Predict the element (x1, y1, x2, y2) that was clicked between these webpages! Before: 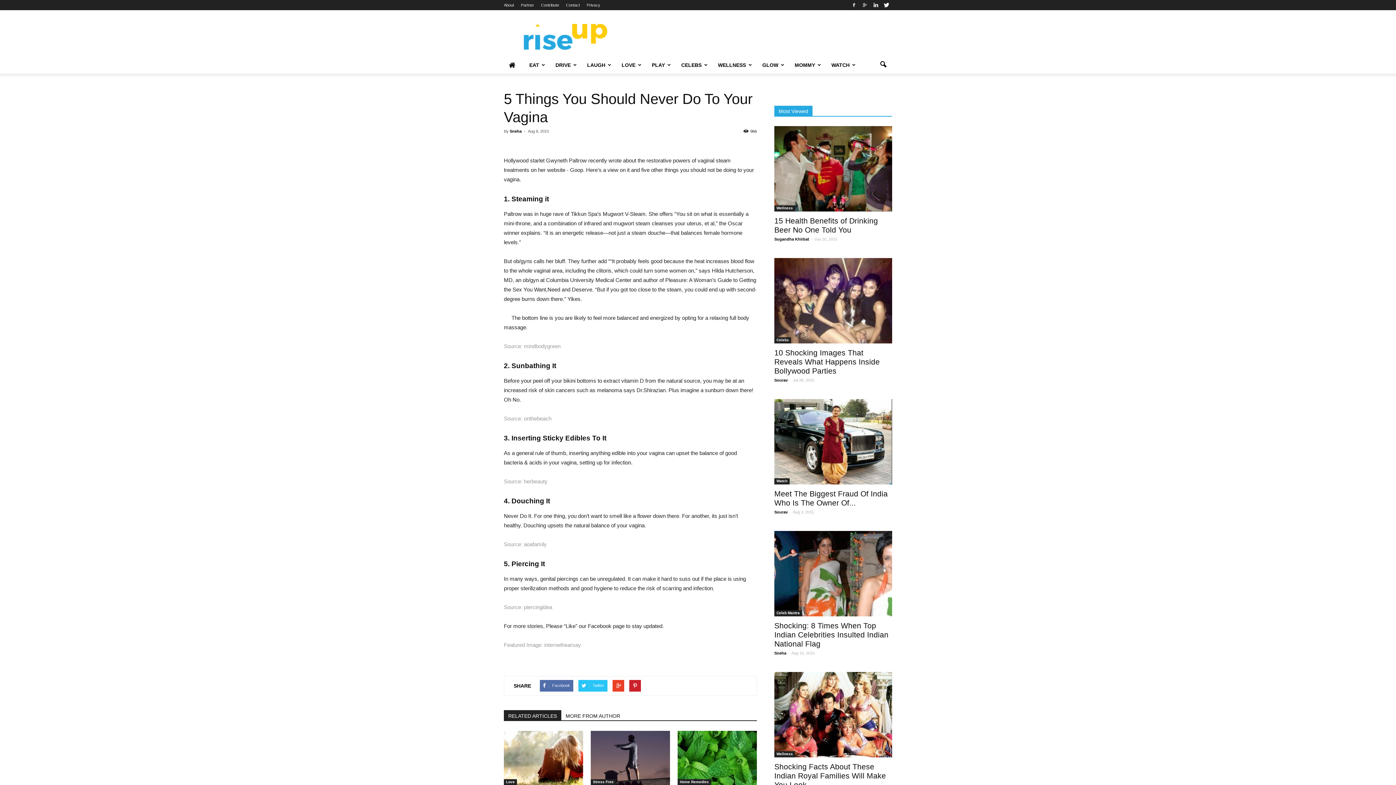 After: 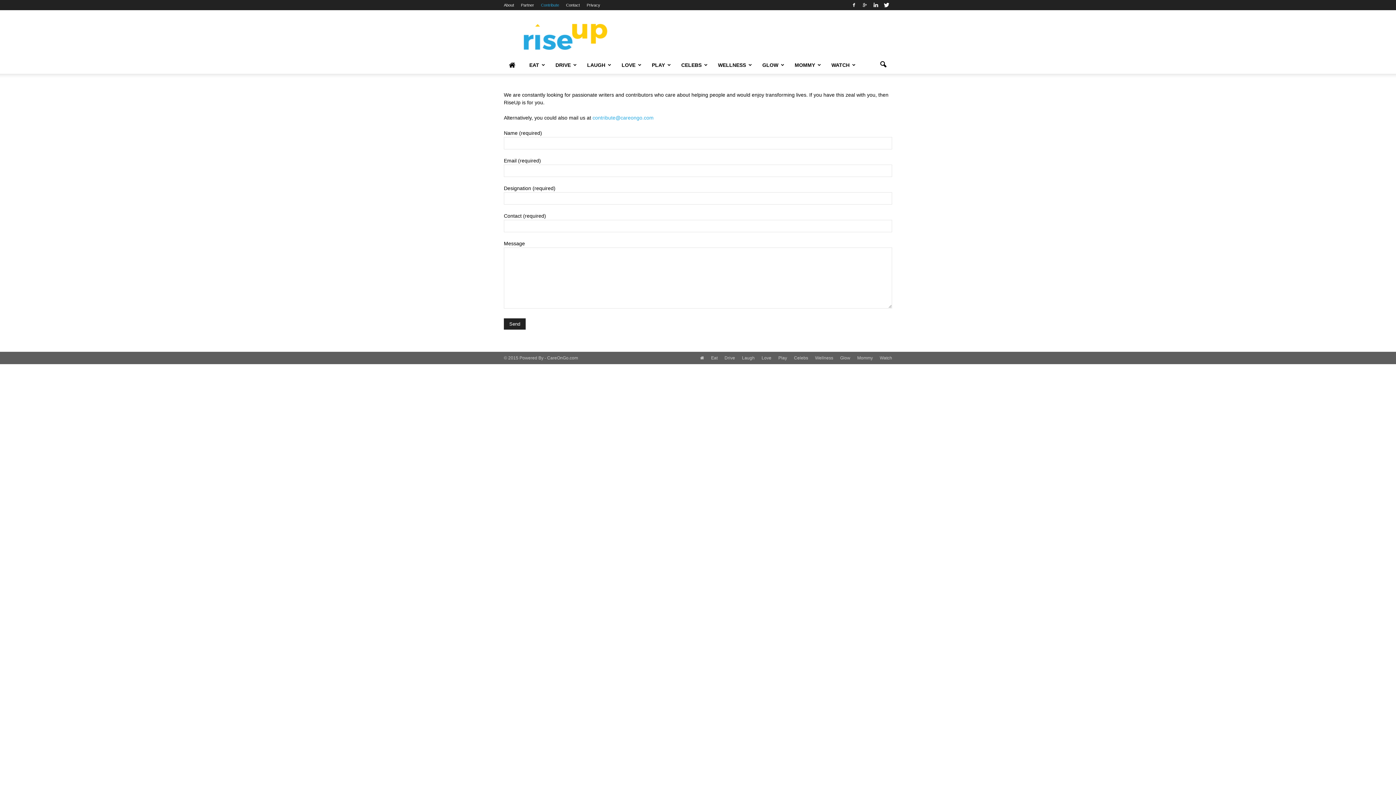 Action: bbox: (541, 2, 559, 7) label: Contribute